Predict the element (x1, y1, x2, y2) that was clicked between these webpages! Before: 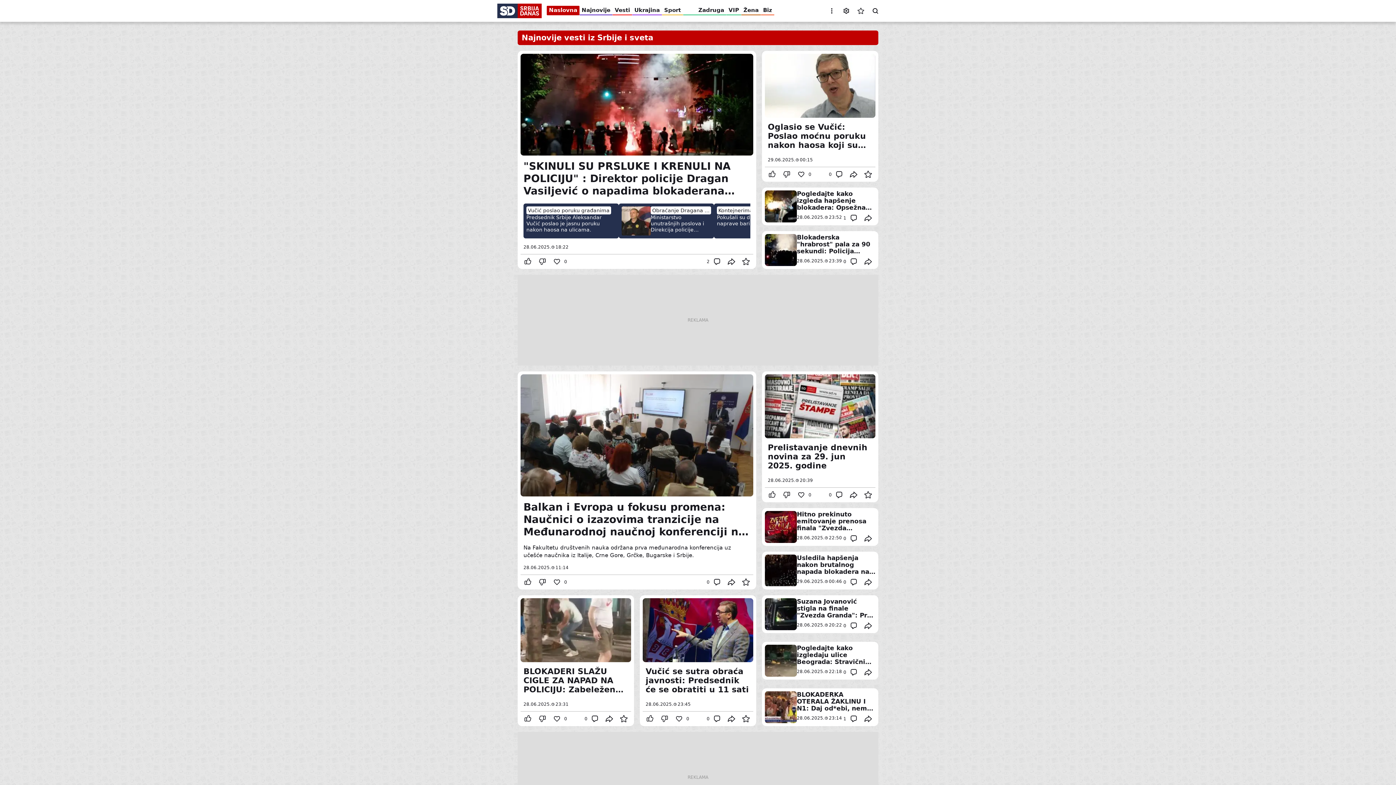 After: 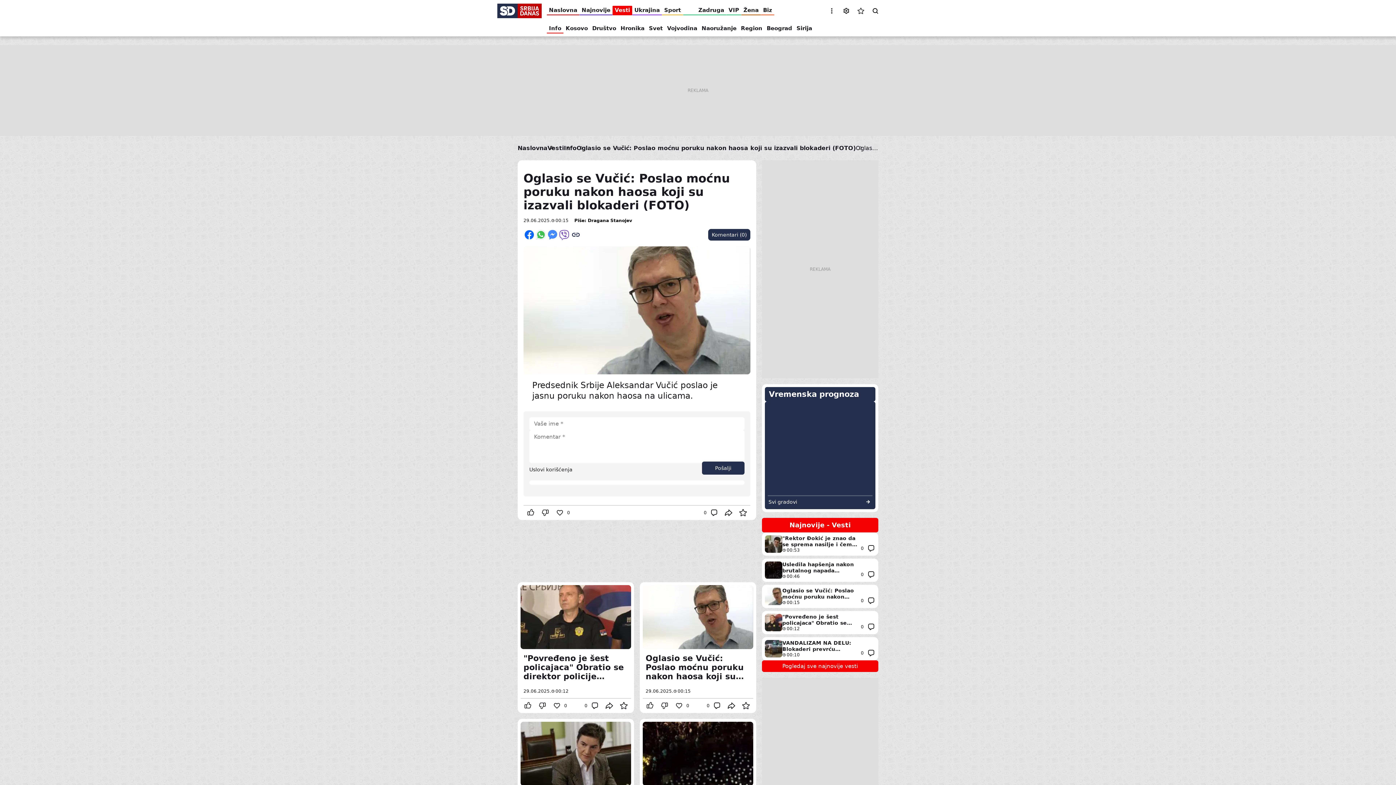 Action: label: Comment bbox: (832, 167, 846, 181)